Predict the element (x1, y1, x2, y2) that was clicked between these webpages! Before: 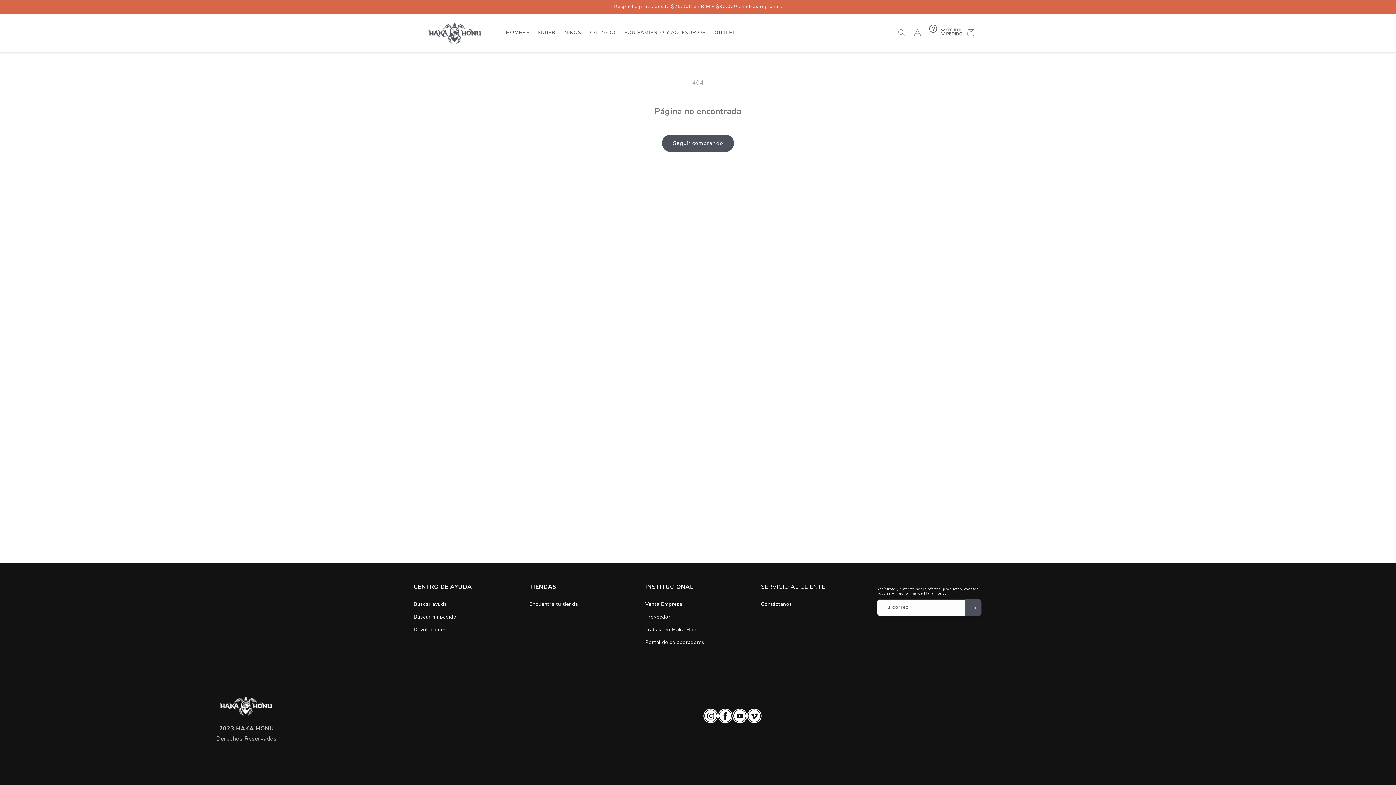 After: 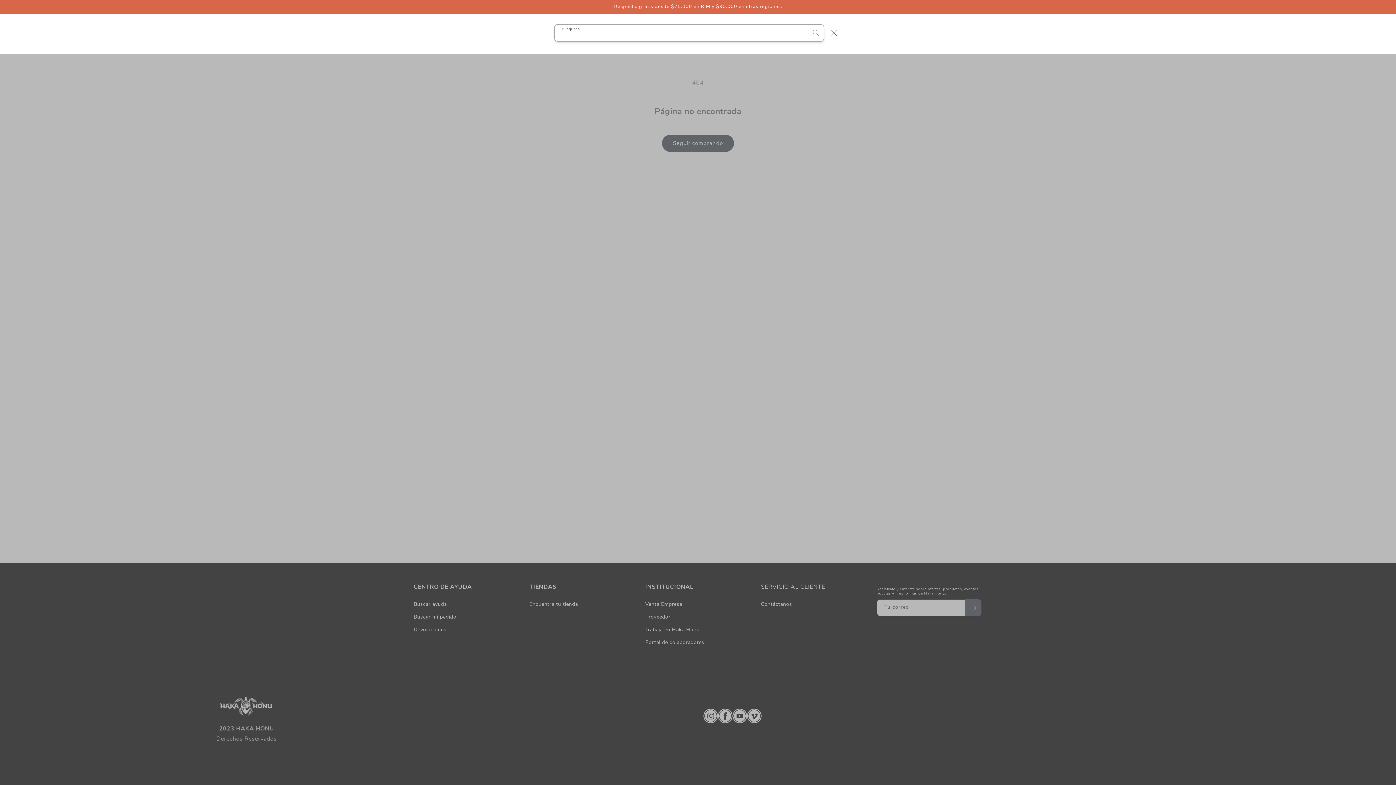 Action: bbox: (893, 24, 909, 40) label: Búsqueda